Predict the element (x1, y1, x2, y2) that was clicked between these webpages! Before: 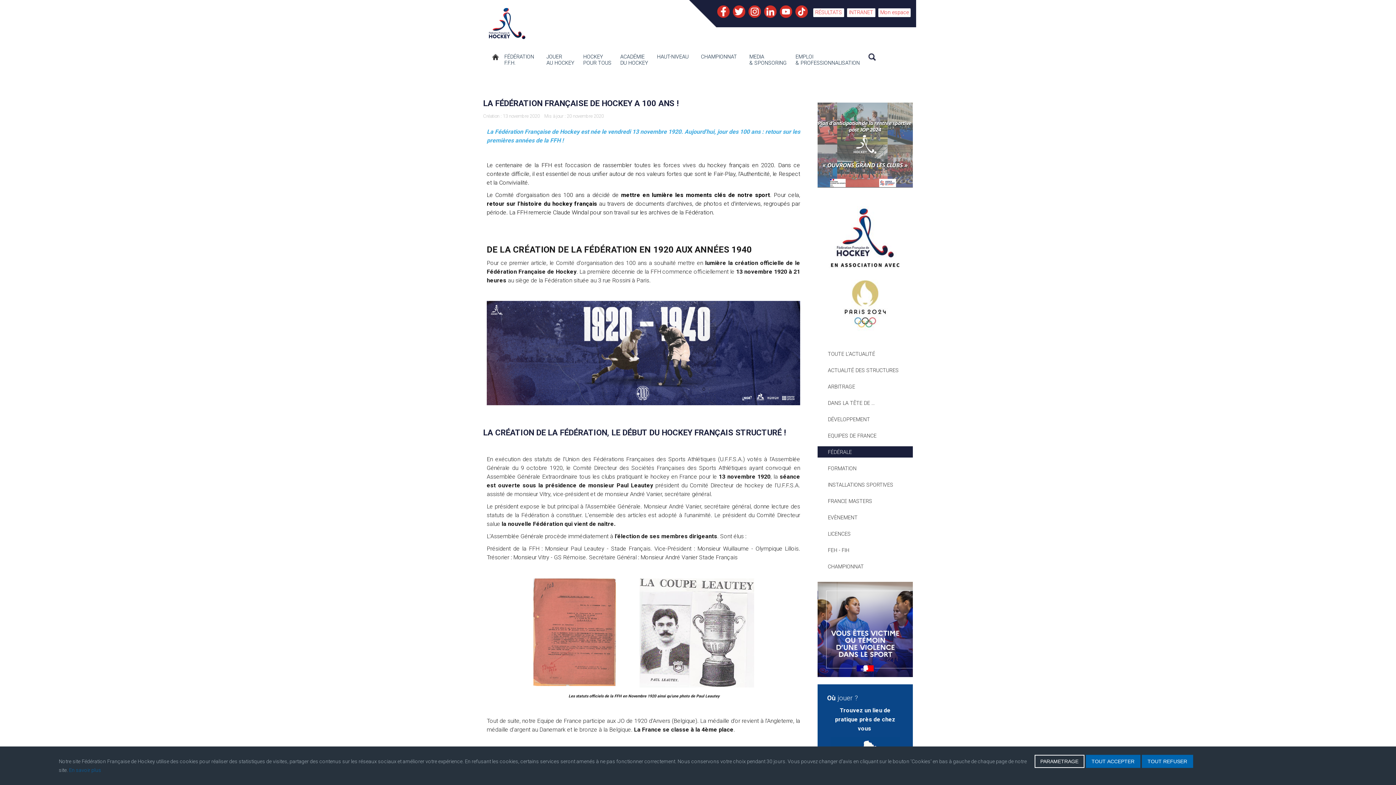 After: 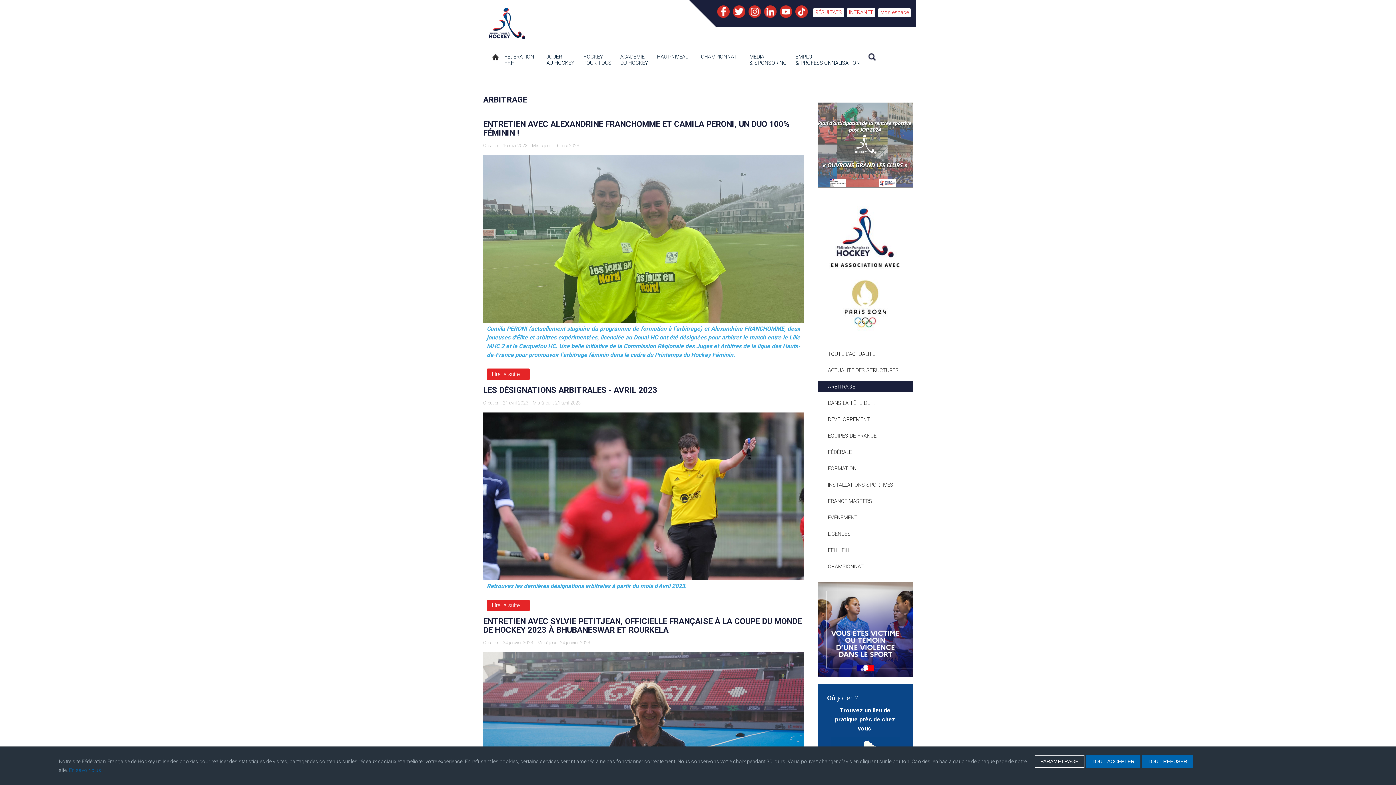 Action: label: ARBITRAGE bbox: (828, 383, 855, 390)